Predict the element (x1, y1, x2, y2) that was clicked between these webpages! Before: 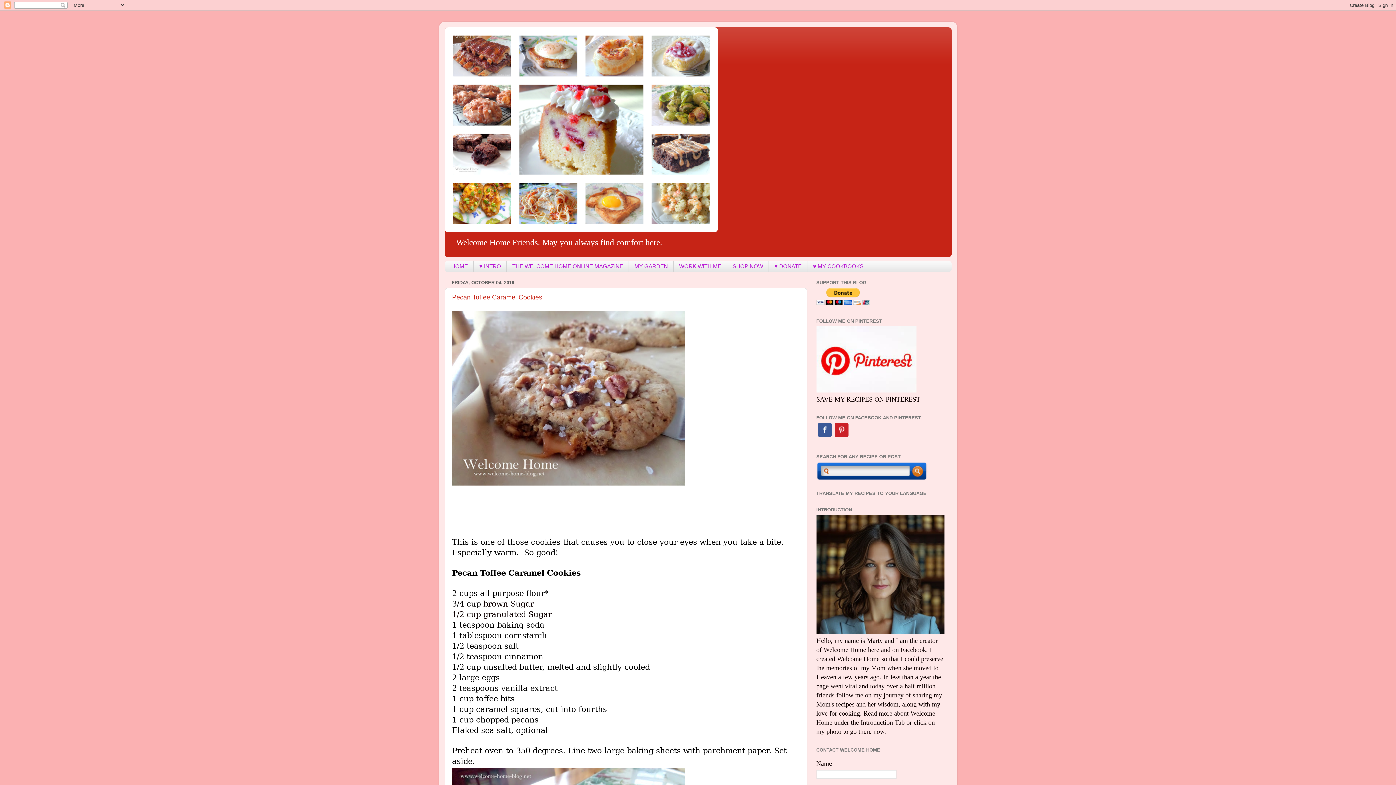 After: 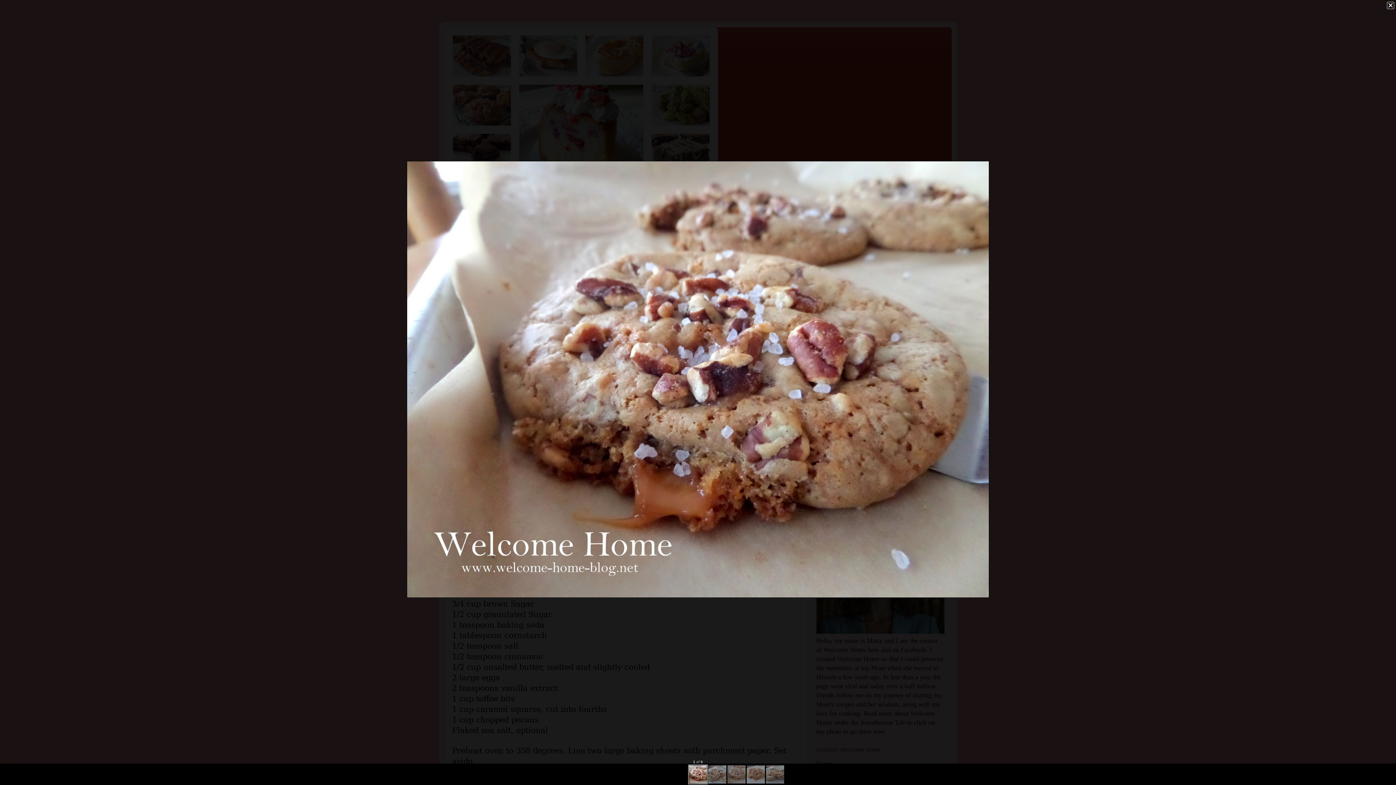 Action: bbox: (452, 311, 684, 488)